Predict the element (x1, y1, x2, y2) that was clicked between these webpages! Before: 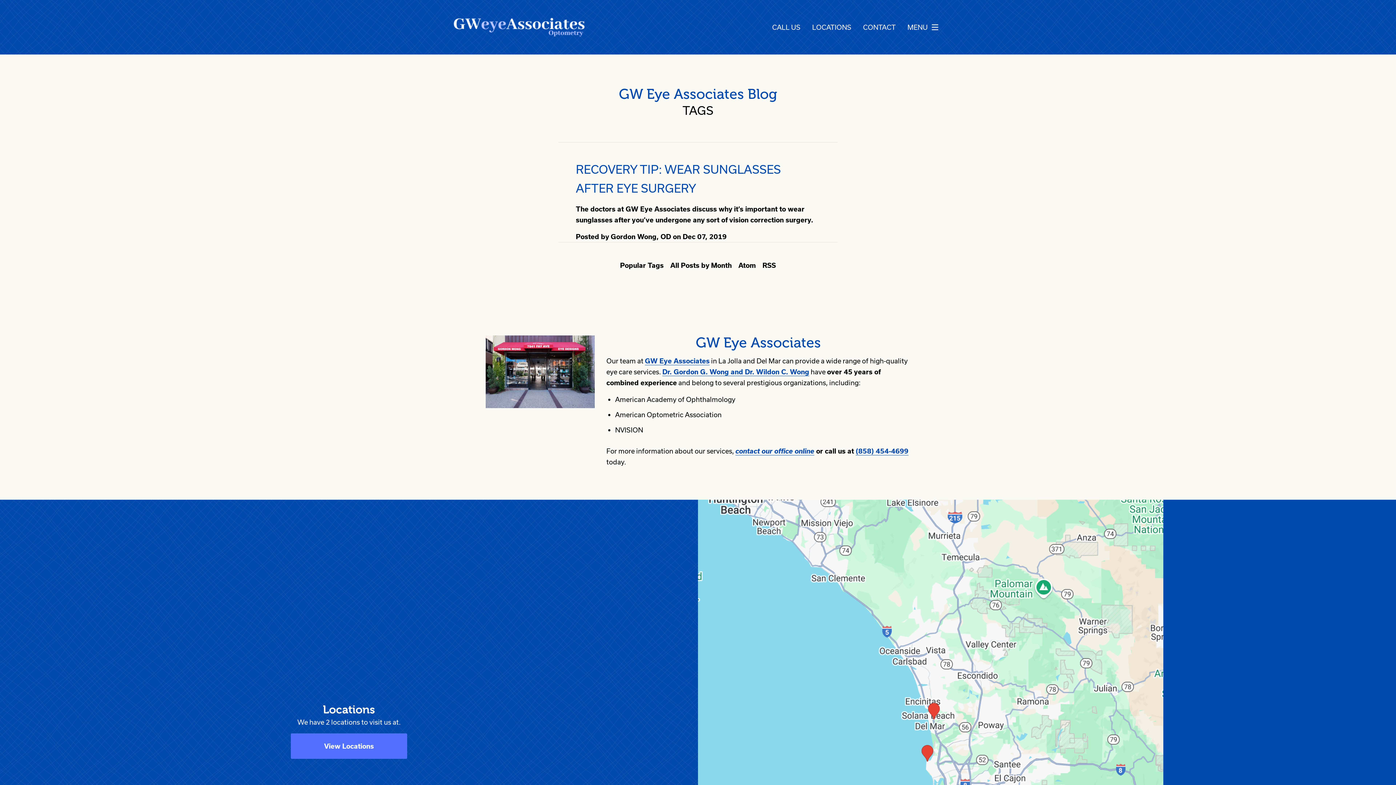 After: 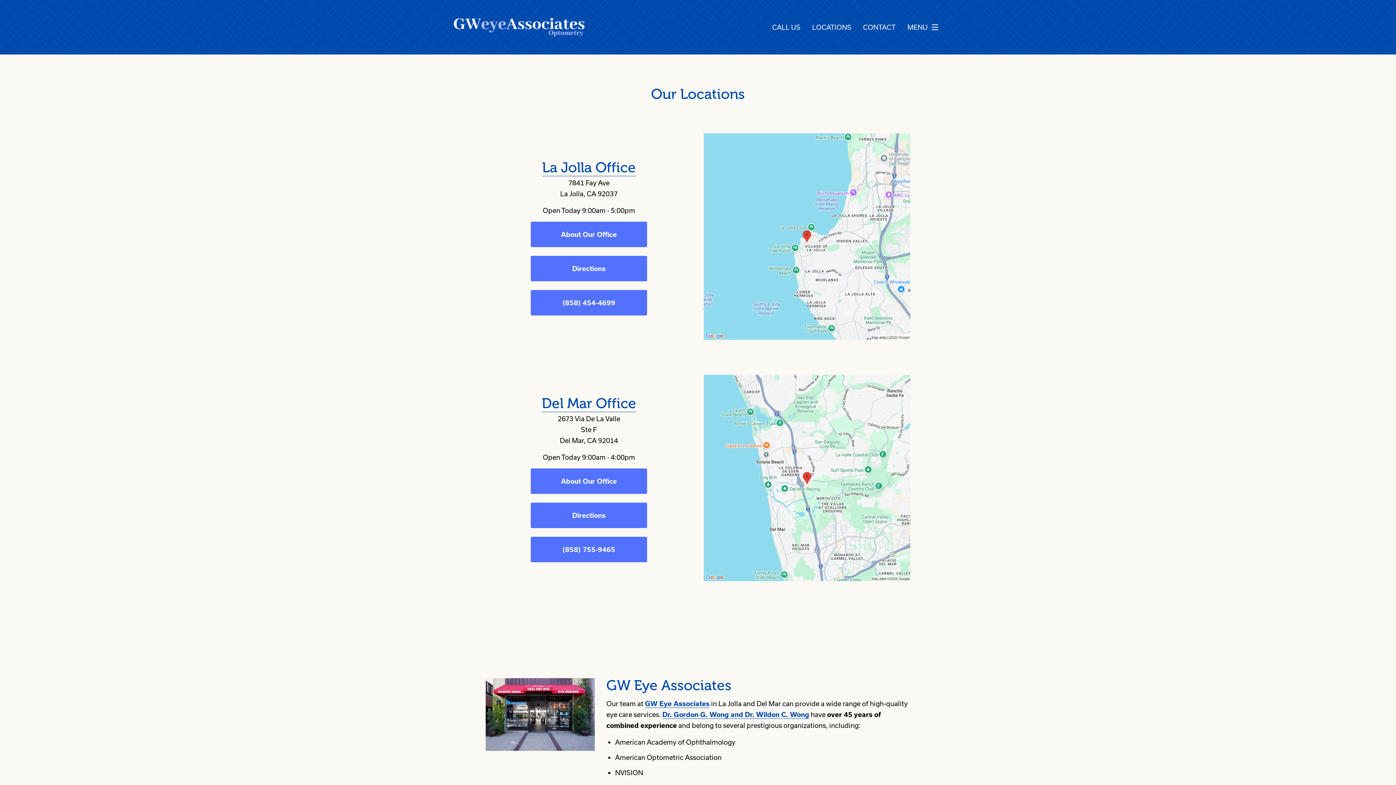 Action: bbox: (290, 733, 407, 759) label: View Locations